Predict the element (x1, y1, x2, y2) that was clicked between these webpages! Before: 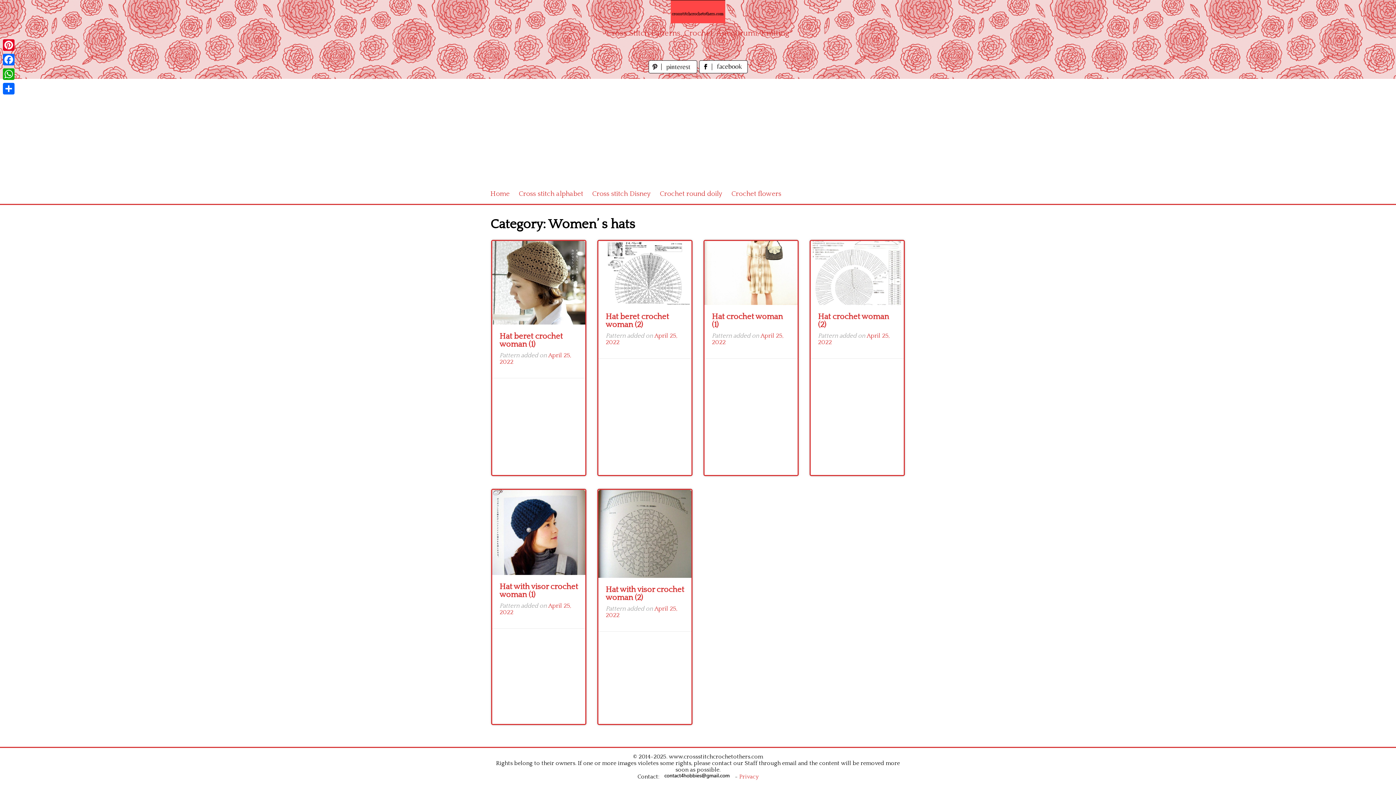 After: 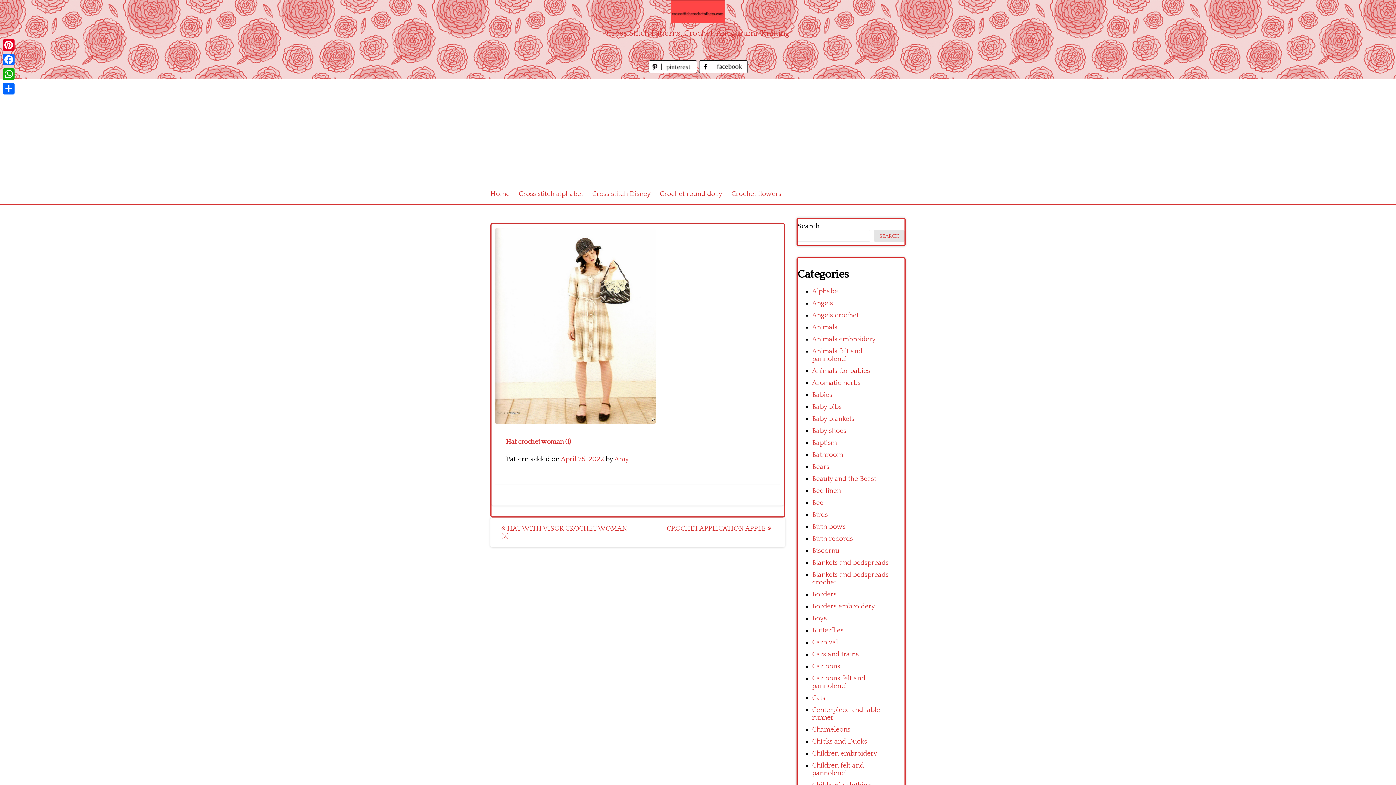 Action: bbox: (704, 299, 797, 306)